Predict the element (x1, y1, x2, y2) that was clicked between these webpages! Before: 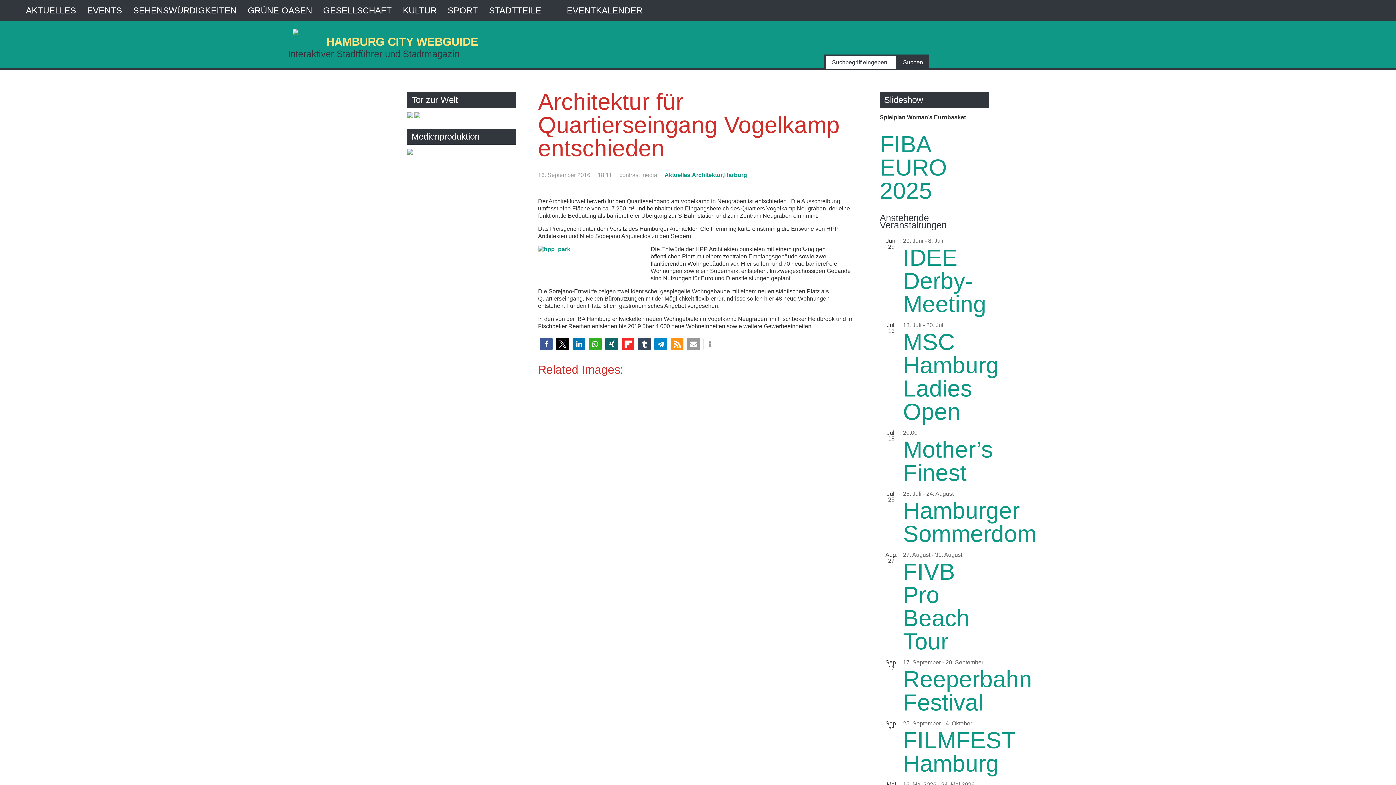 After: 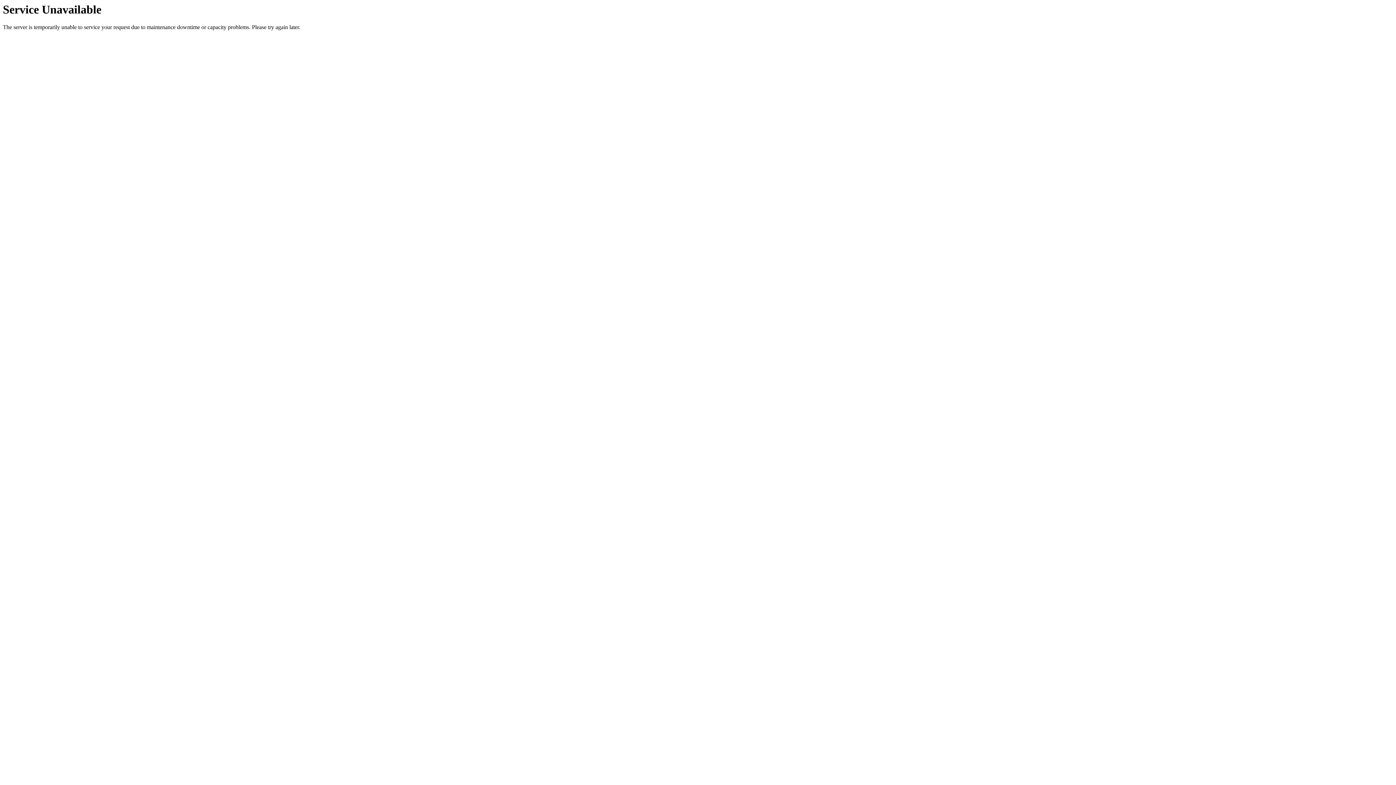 Action: bbox: (564, 0, 645, 21) label: EVENTKALENDER